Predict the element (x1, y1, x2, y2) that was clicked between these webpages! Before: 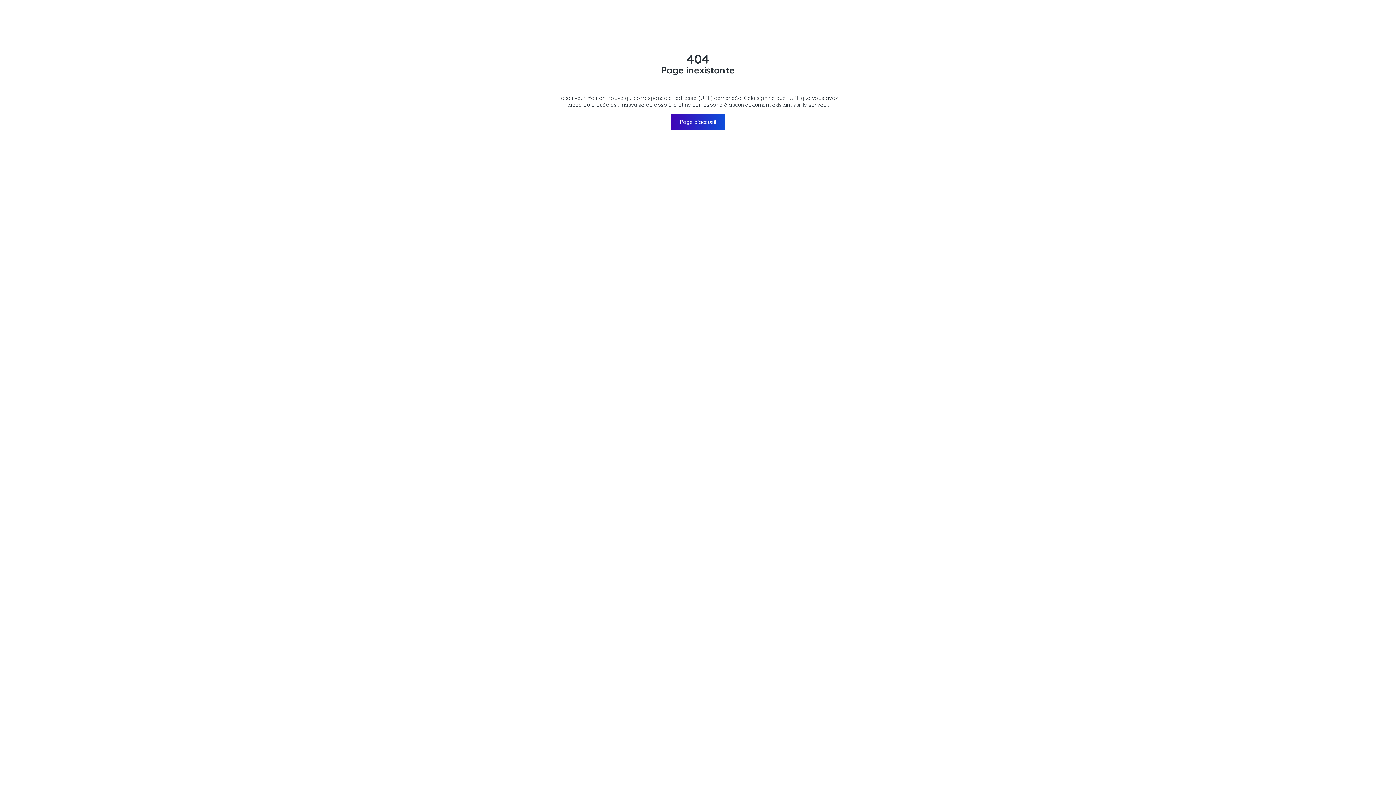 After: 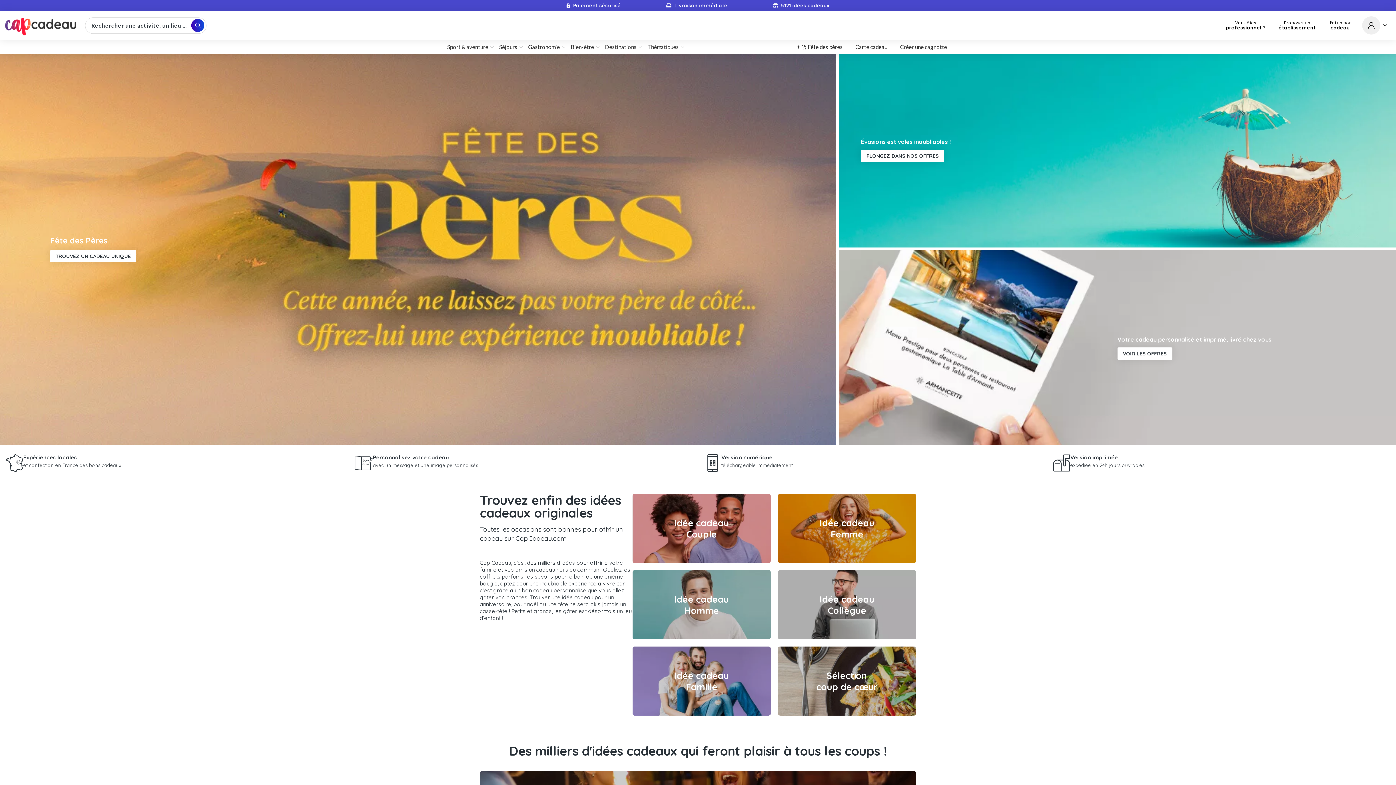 Action: bbox: (670, 113, 725, 130) label: Page d'accueil